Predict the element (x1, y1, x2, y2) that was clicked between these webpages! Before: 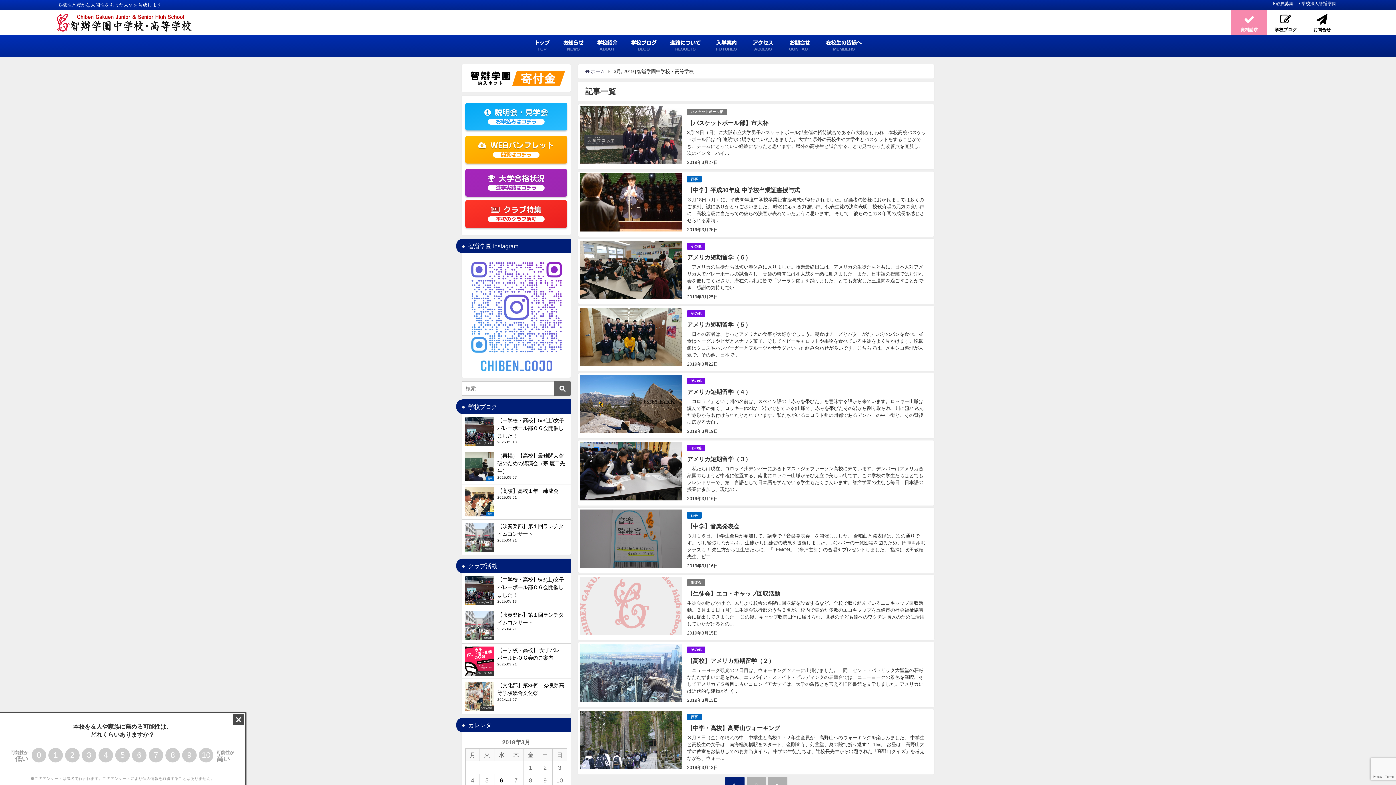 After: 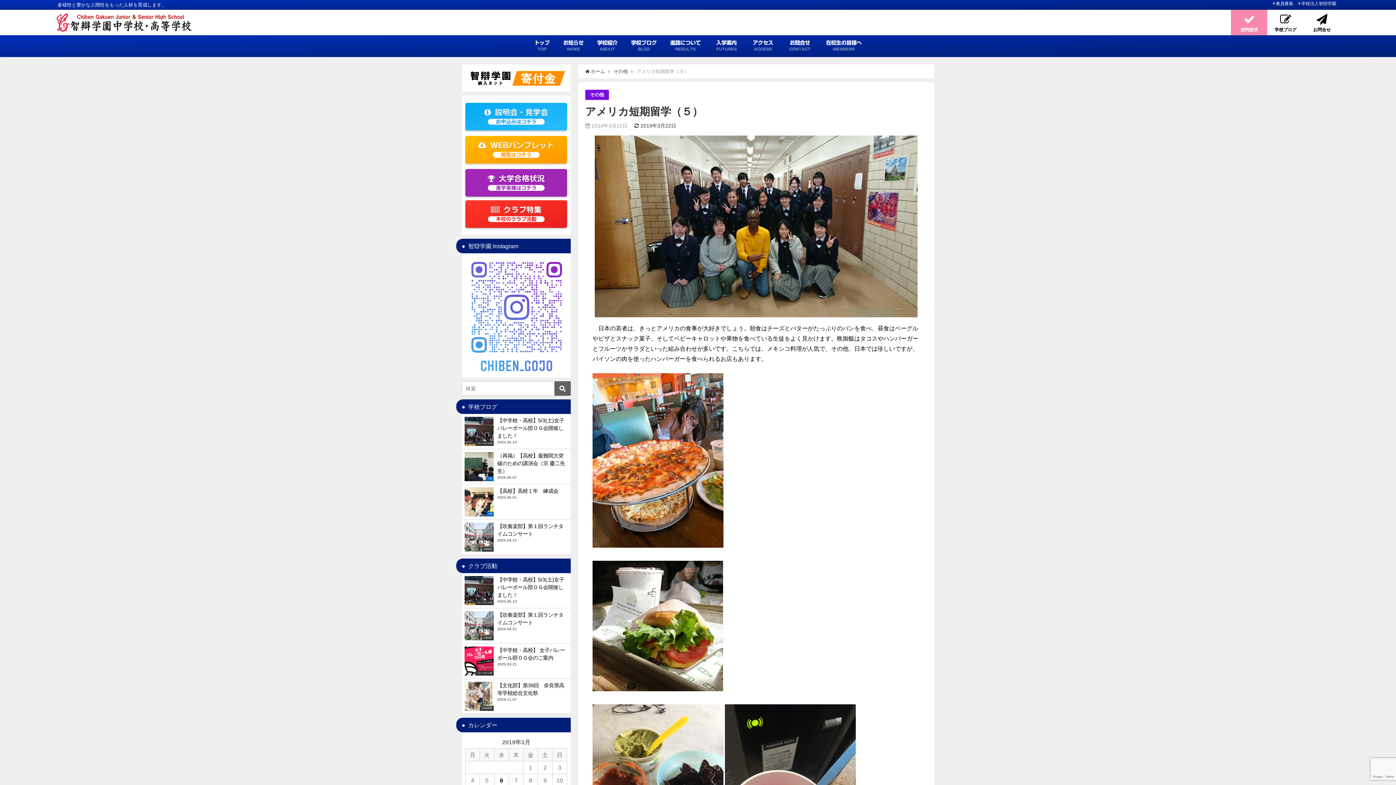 Action: bbox: (578, 306, 934, 371)